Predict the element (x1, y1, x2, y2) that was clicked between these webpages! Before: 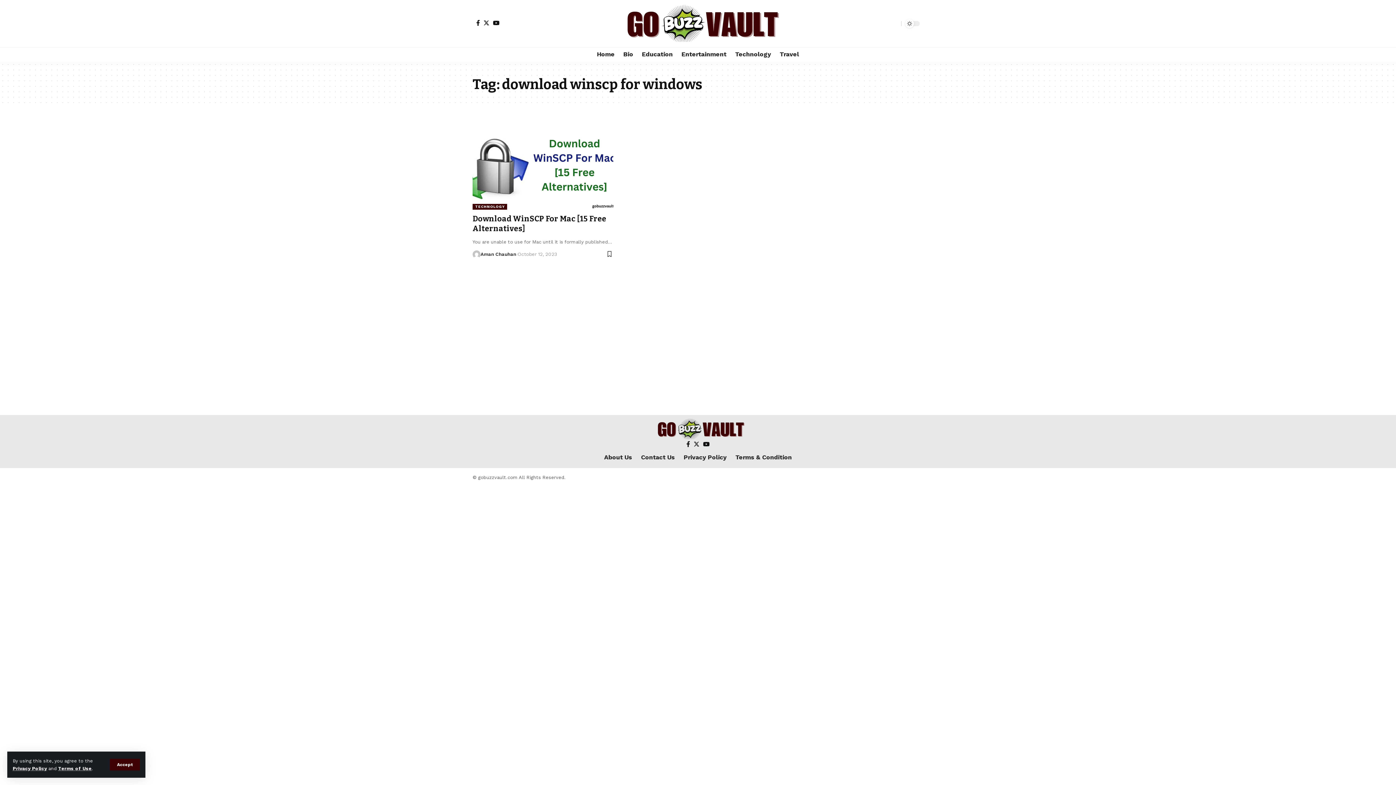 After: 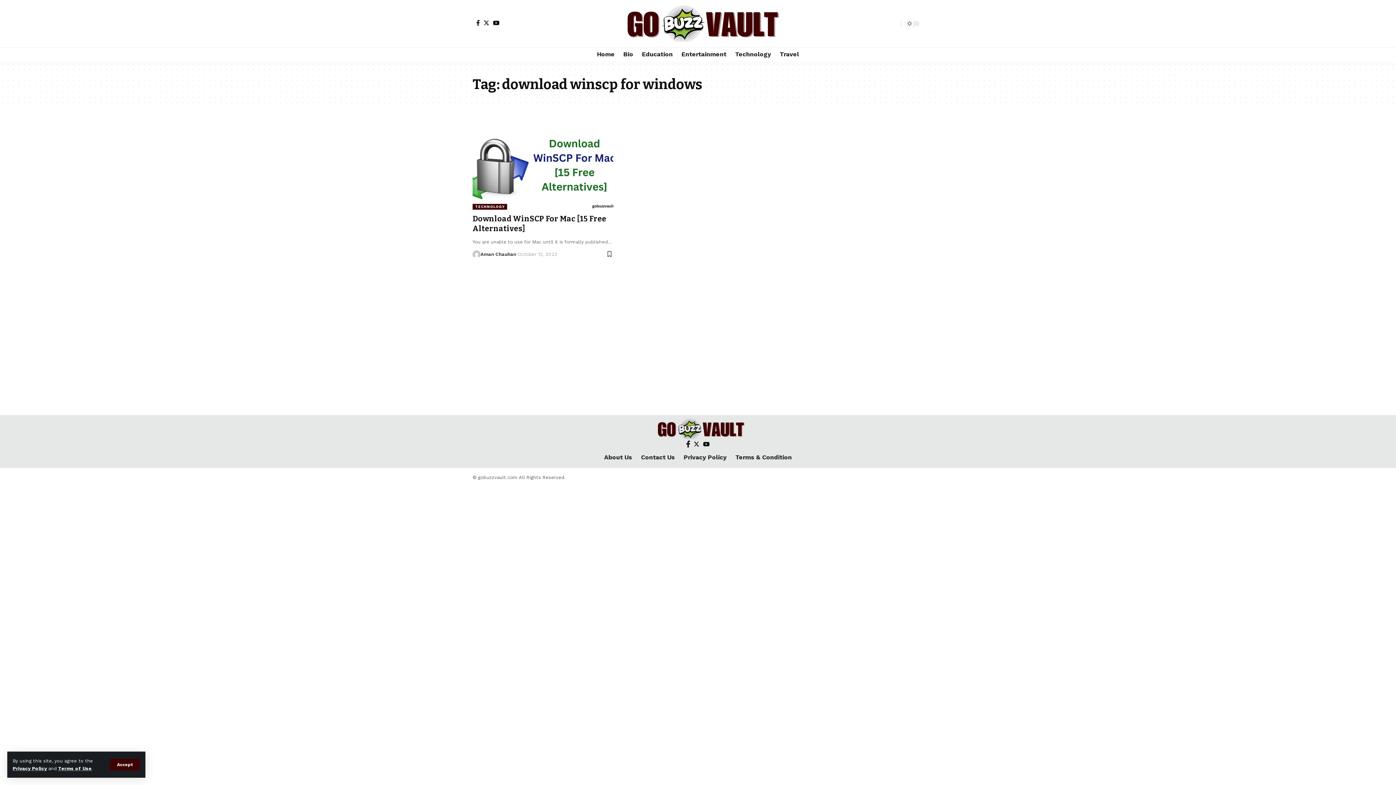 Action: label: Facebook bbox: (684, 439, 692, 449)